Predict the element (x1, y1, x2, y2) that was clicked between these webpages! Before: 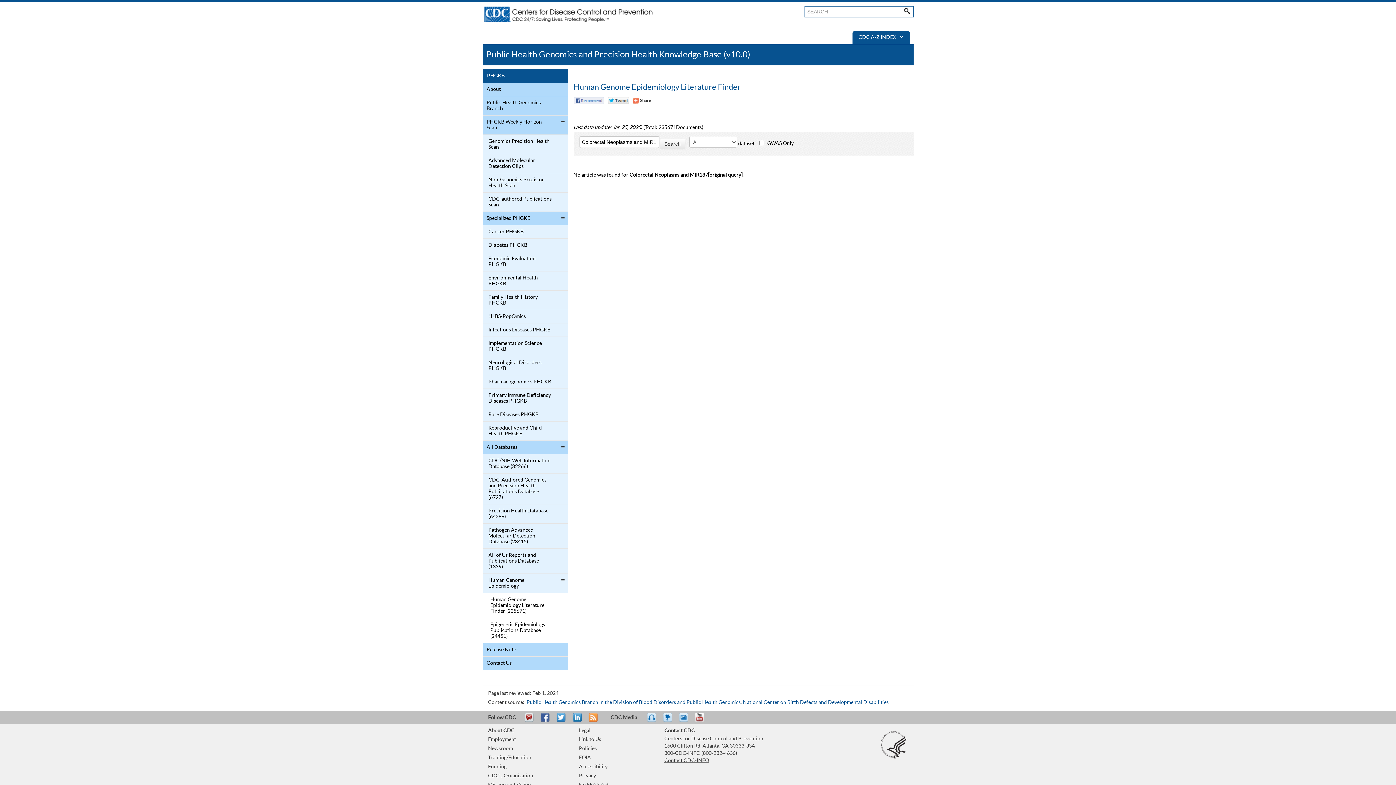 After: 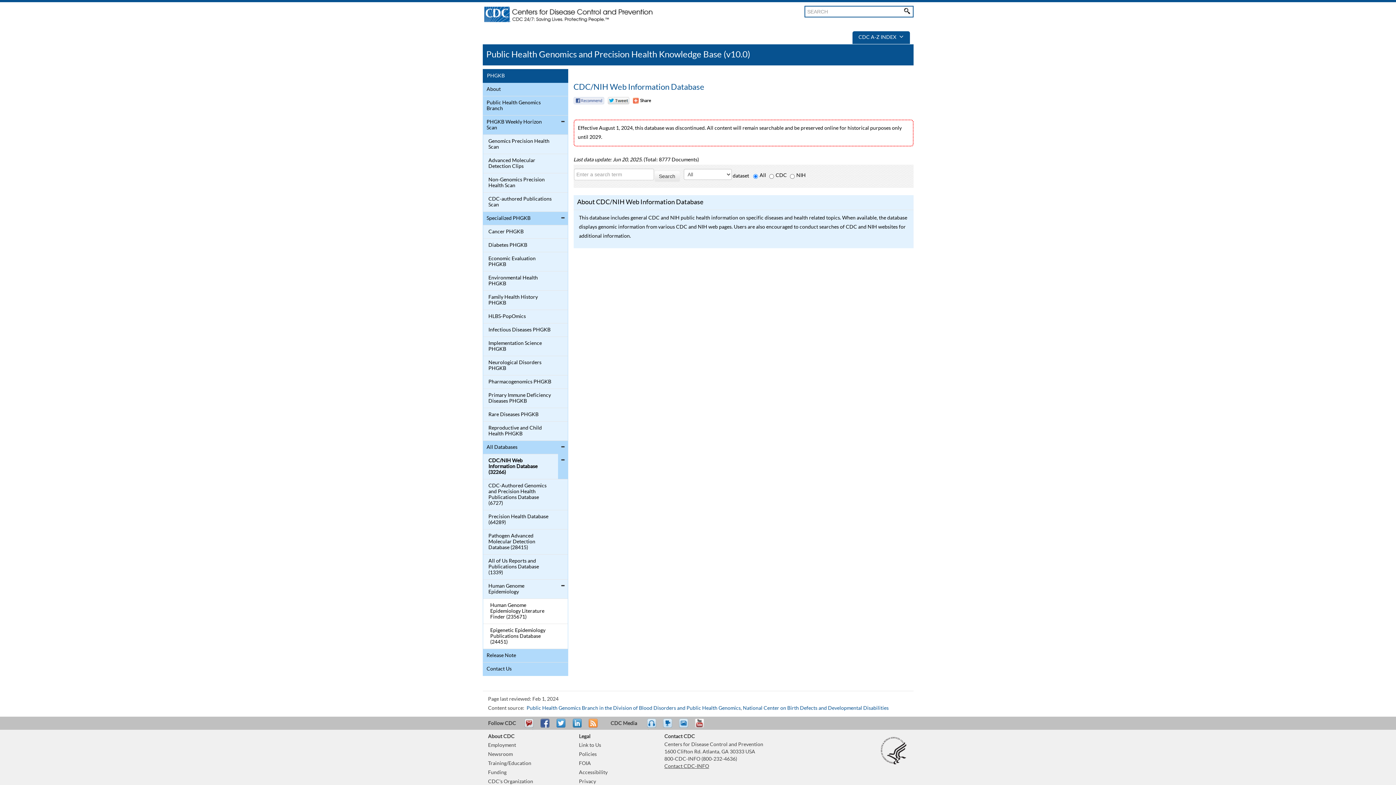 Action: label: CDC/NIH Web Information Database (32266) bbox: (484, 456, 552, 471)